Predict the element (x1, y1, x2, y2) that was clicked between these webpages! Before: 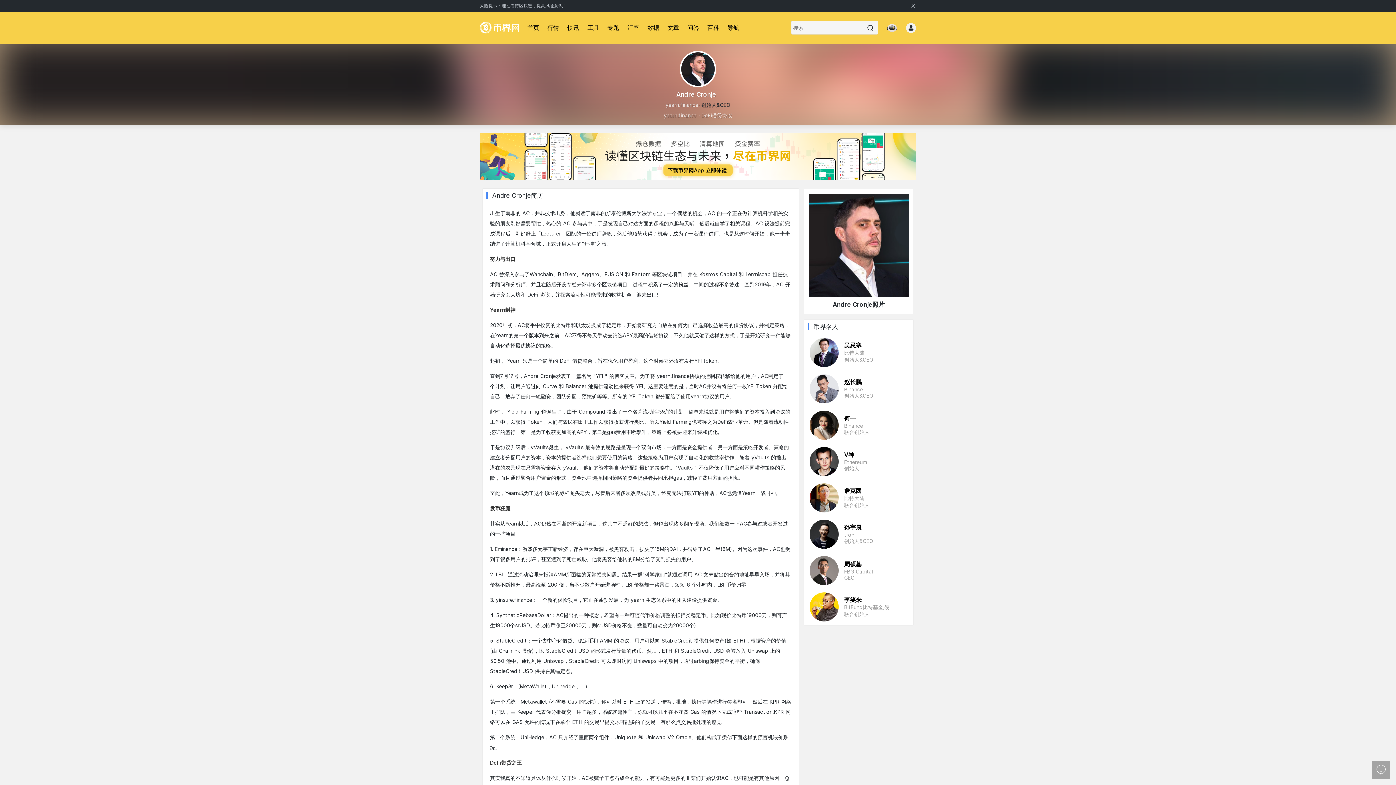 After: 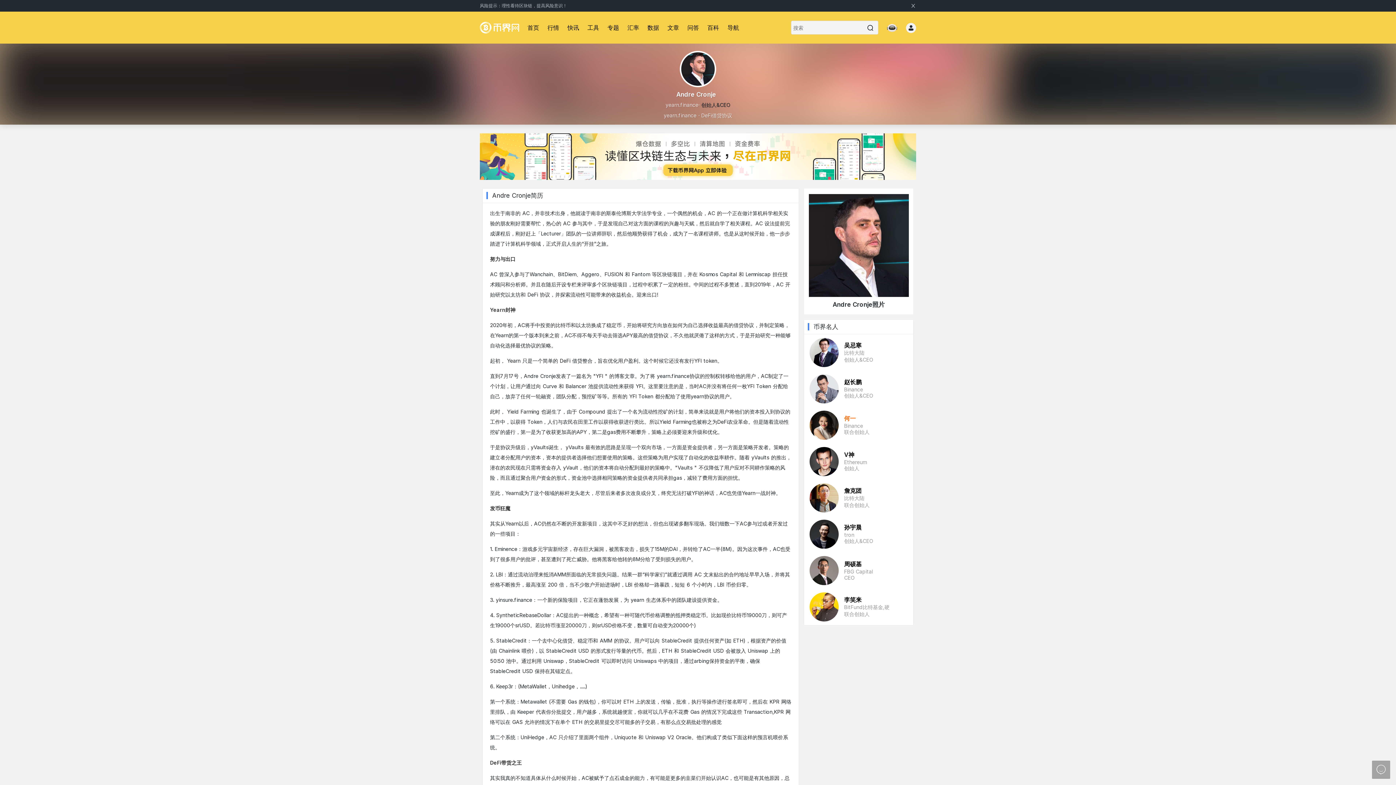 Action: bbox: (844, 414, 869, 422) label: 何一